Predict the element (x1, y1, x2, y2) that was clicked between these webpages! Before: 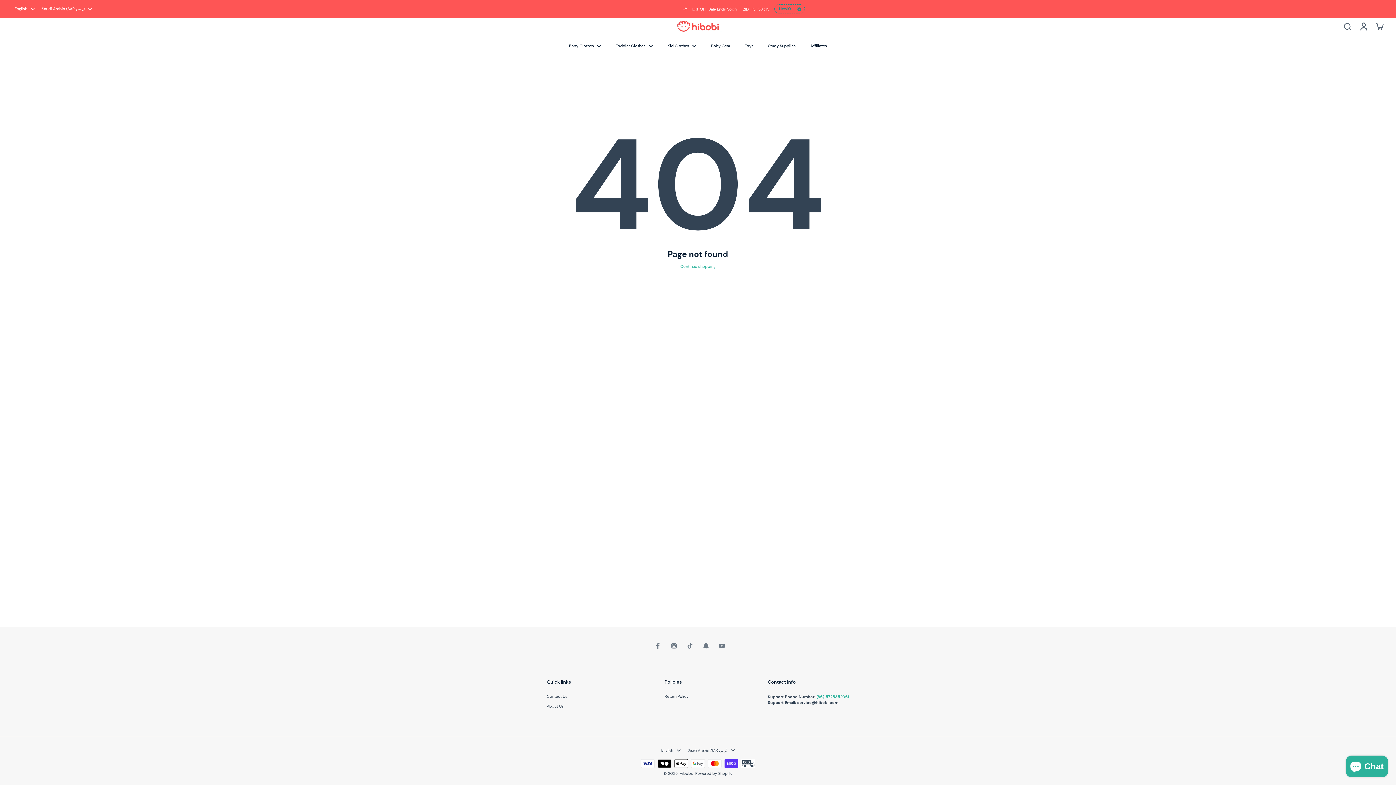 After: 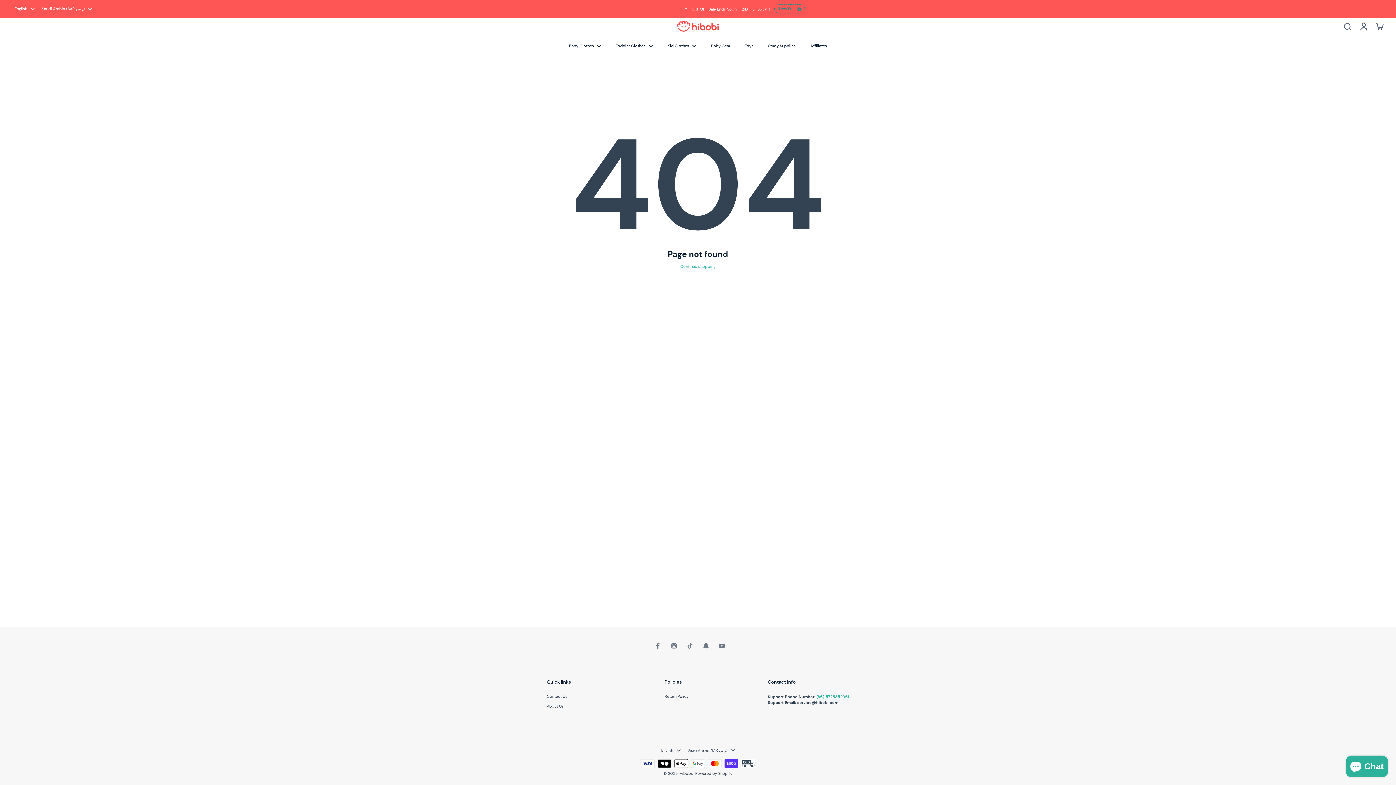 Action: bbox: (730, 638, 746, 654)